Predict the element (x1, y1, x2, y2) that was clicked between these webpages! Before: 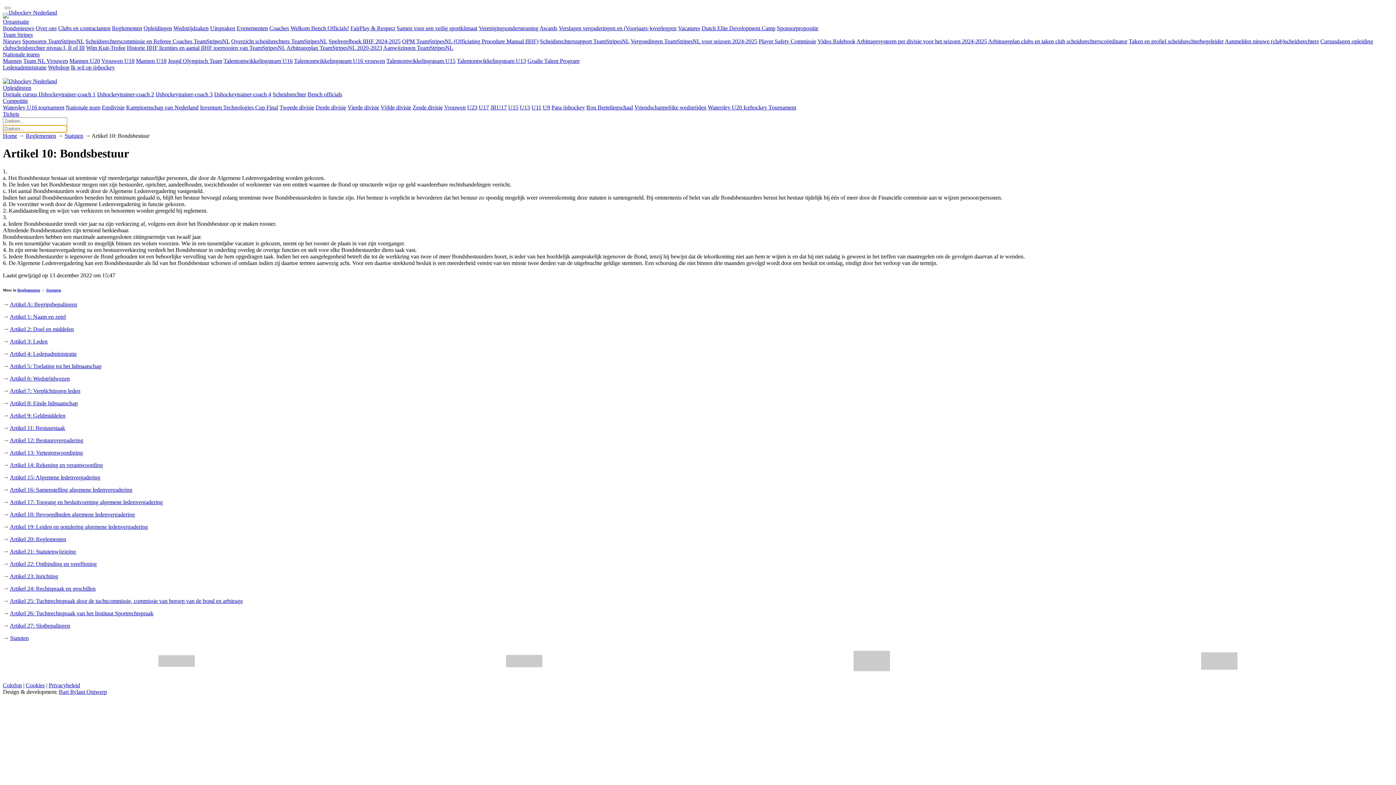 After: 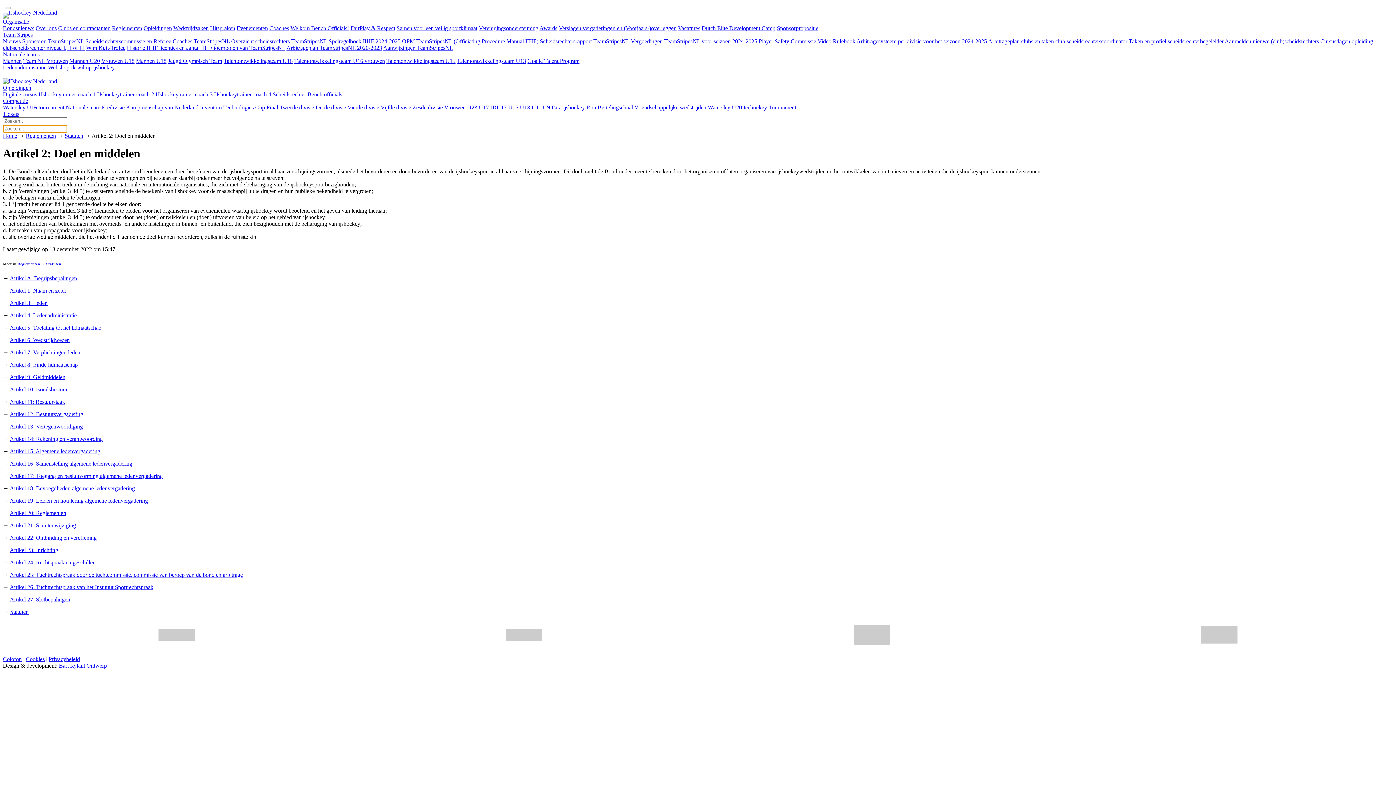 Action: label: Artikel 2: Doel en middelen bbox: (9, 326, 73, 332)